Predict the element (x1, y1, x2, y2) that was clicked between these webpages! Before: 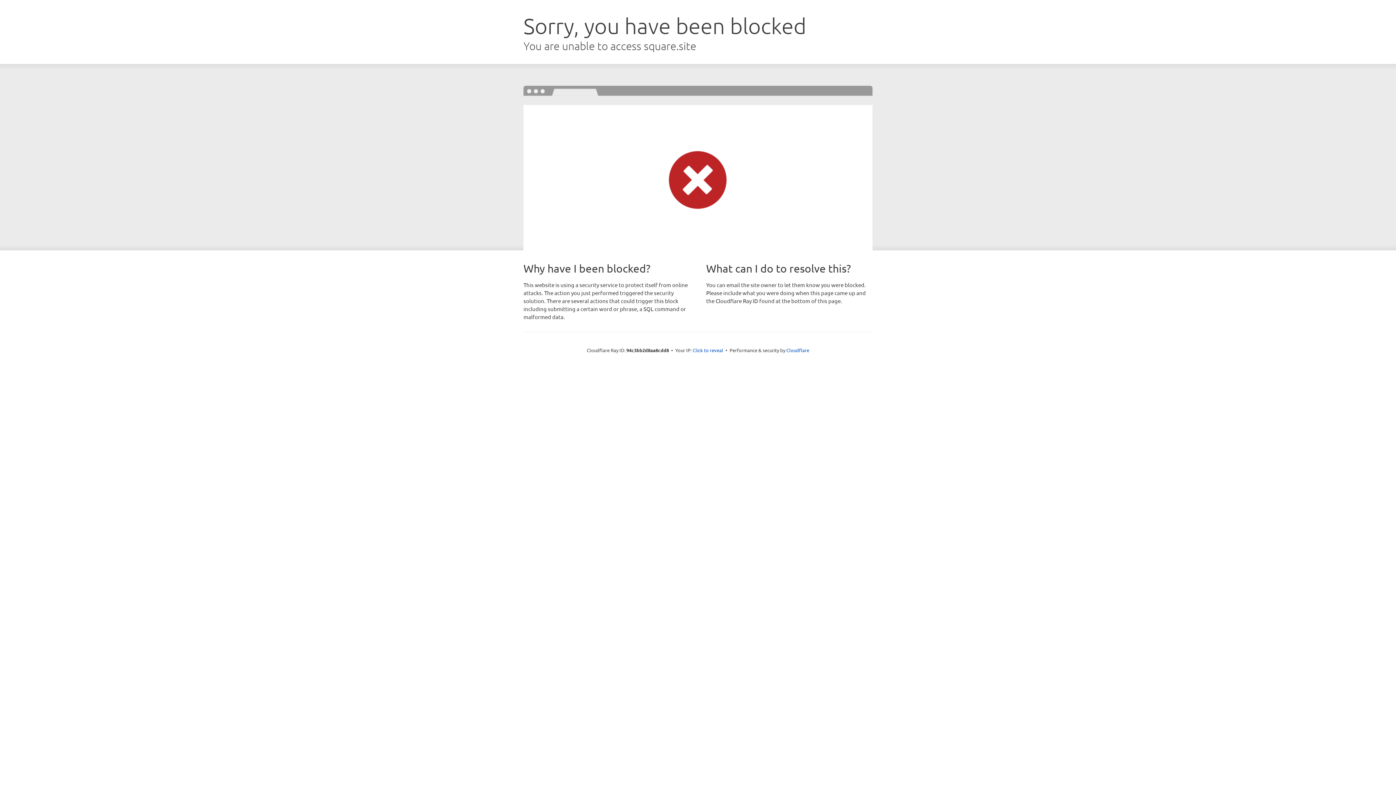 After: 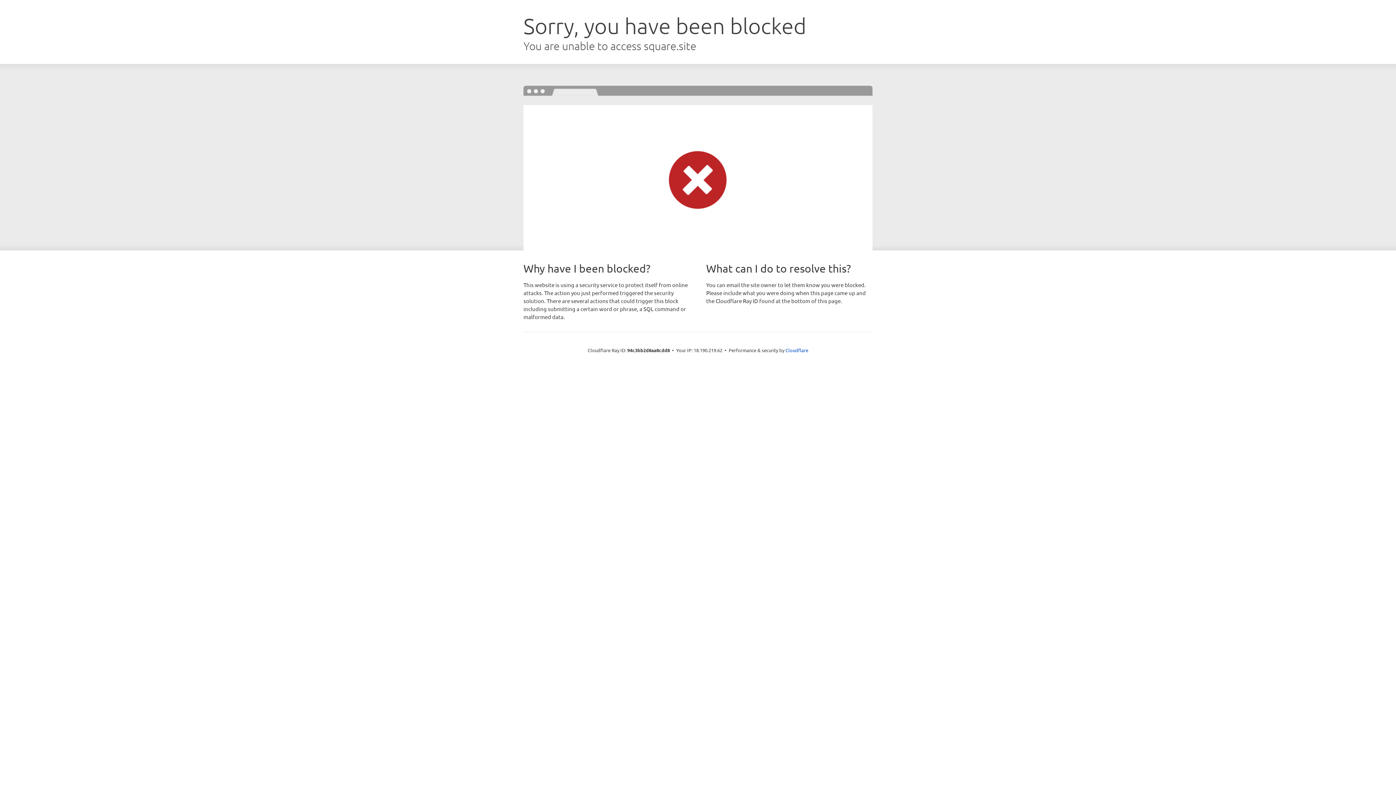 Action: bbox: (692, 346, 723, 353) label: Click to reveal